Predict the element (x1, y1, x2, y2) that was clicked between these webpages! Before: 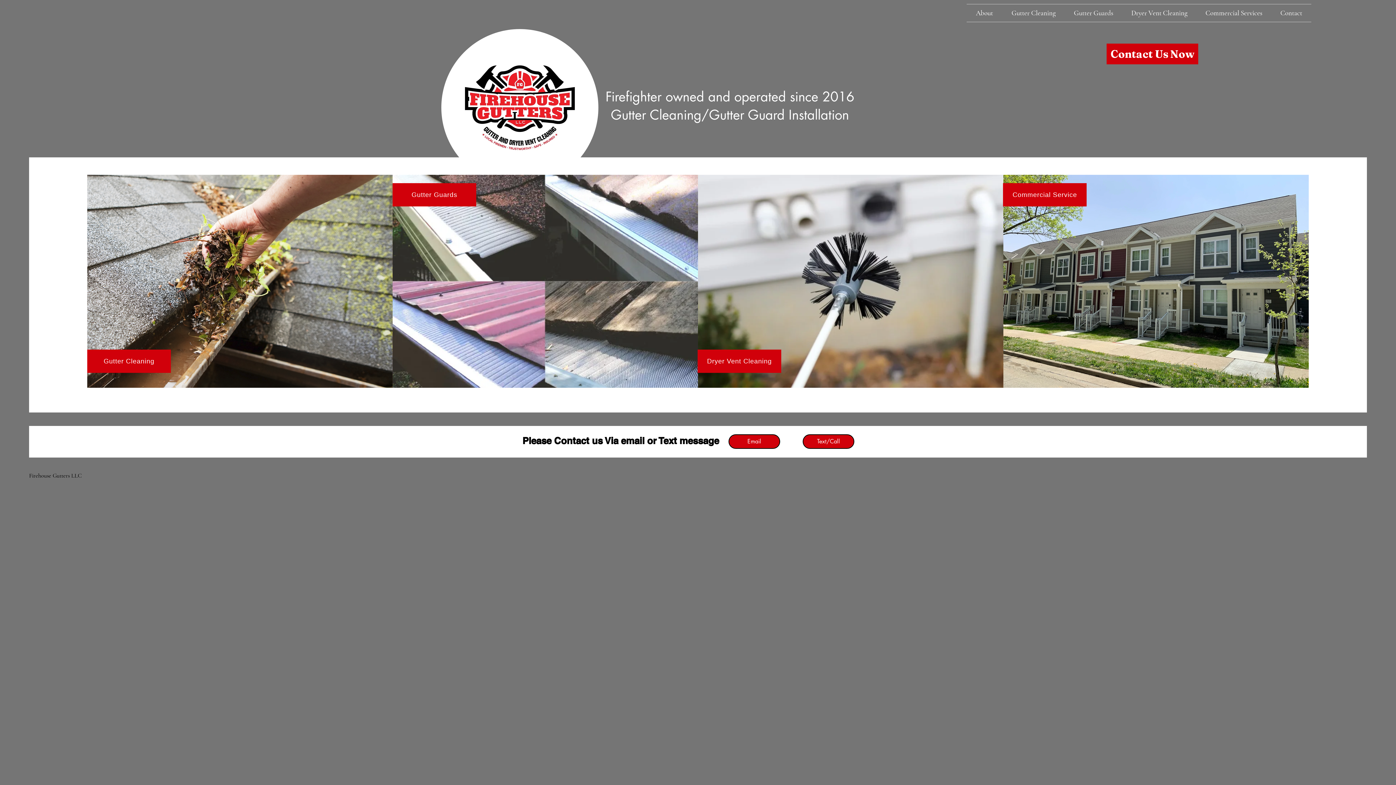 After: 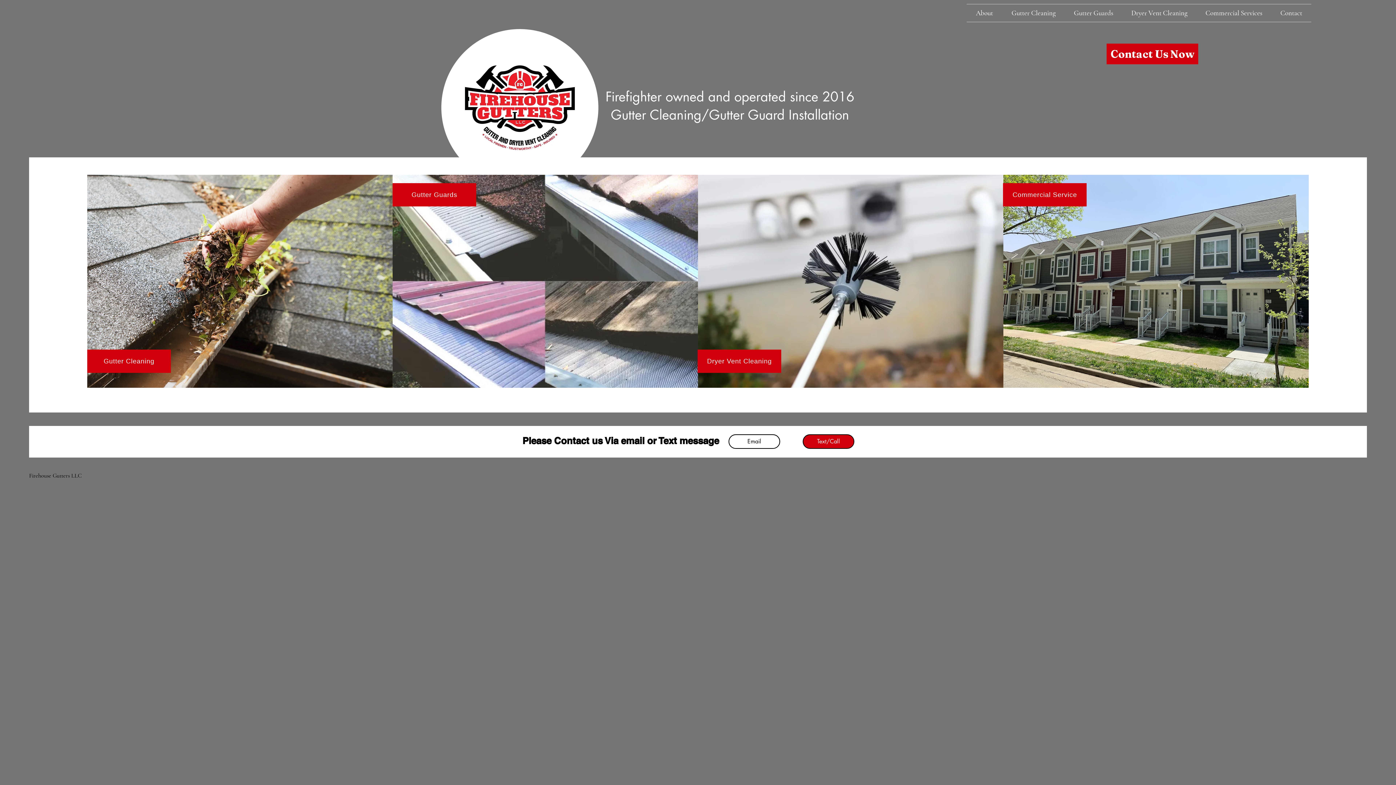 Action: label: Email bbox: (728, 434, 780, 449)